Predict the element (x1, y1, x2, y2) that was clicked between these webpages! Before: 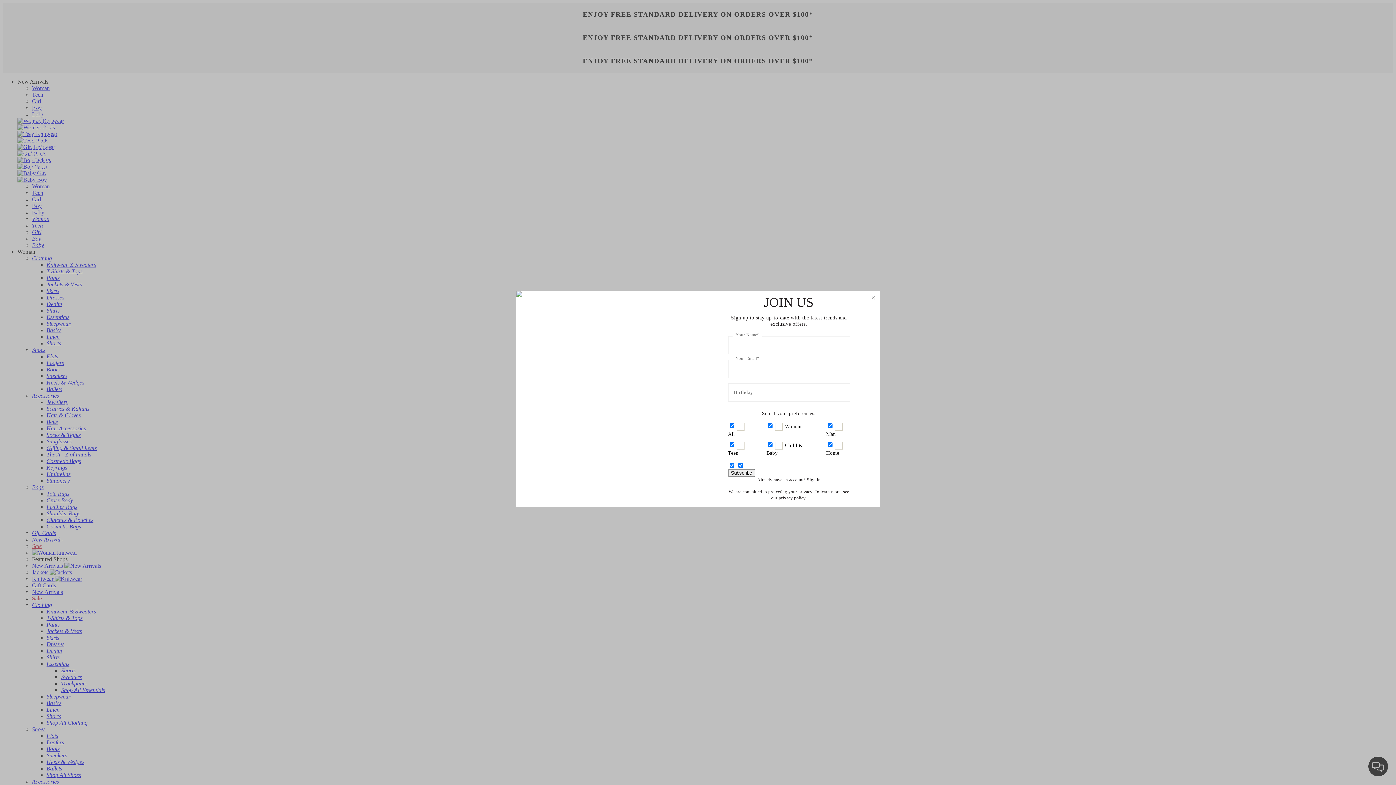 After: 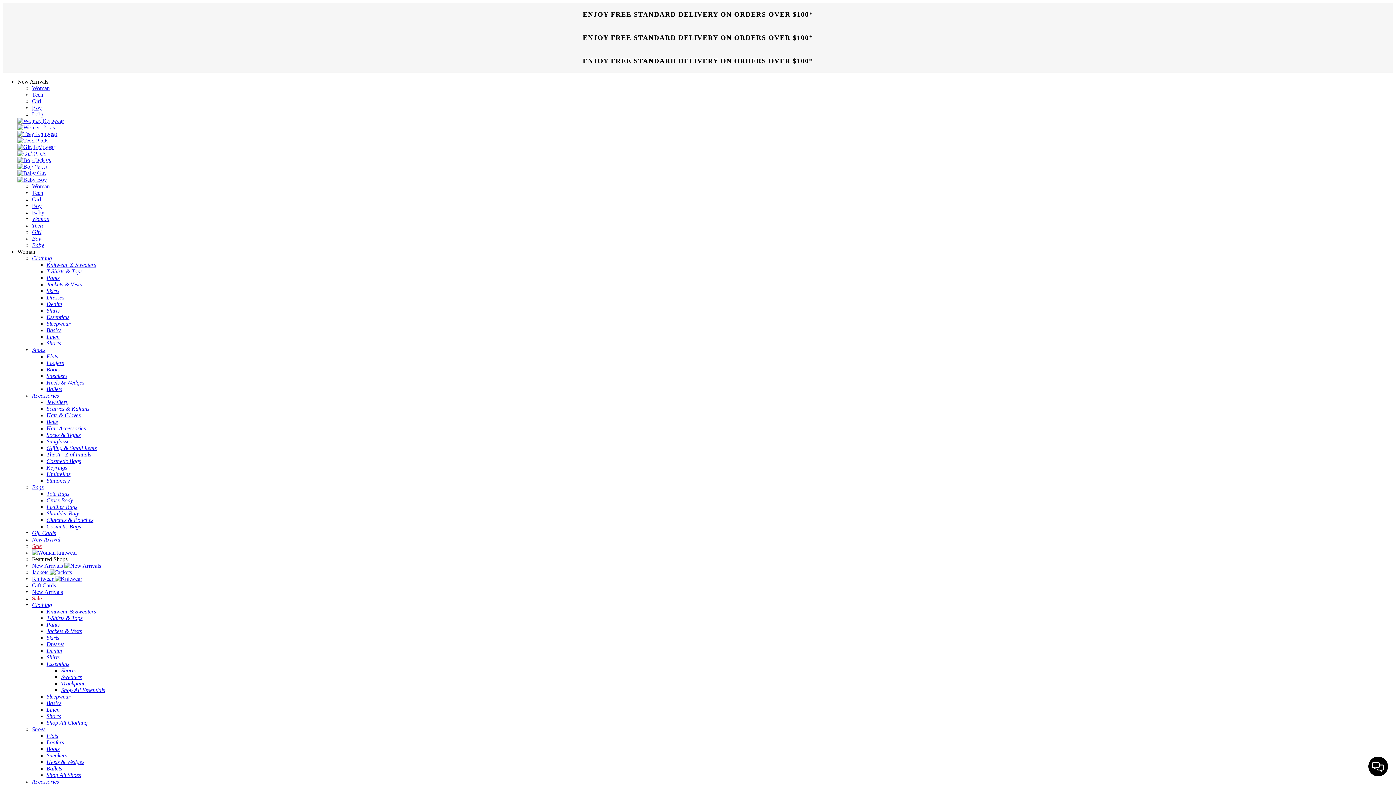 Action: label: close bbox: (867, 291, 880, 304)